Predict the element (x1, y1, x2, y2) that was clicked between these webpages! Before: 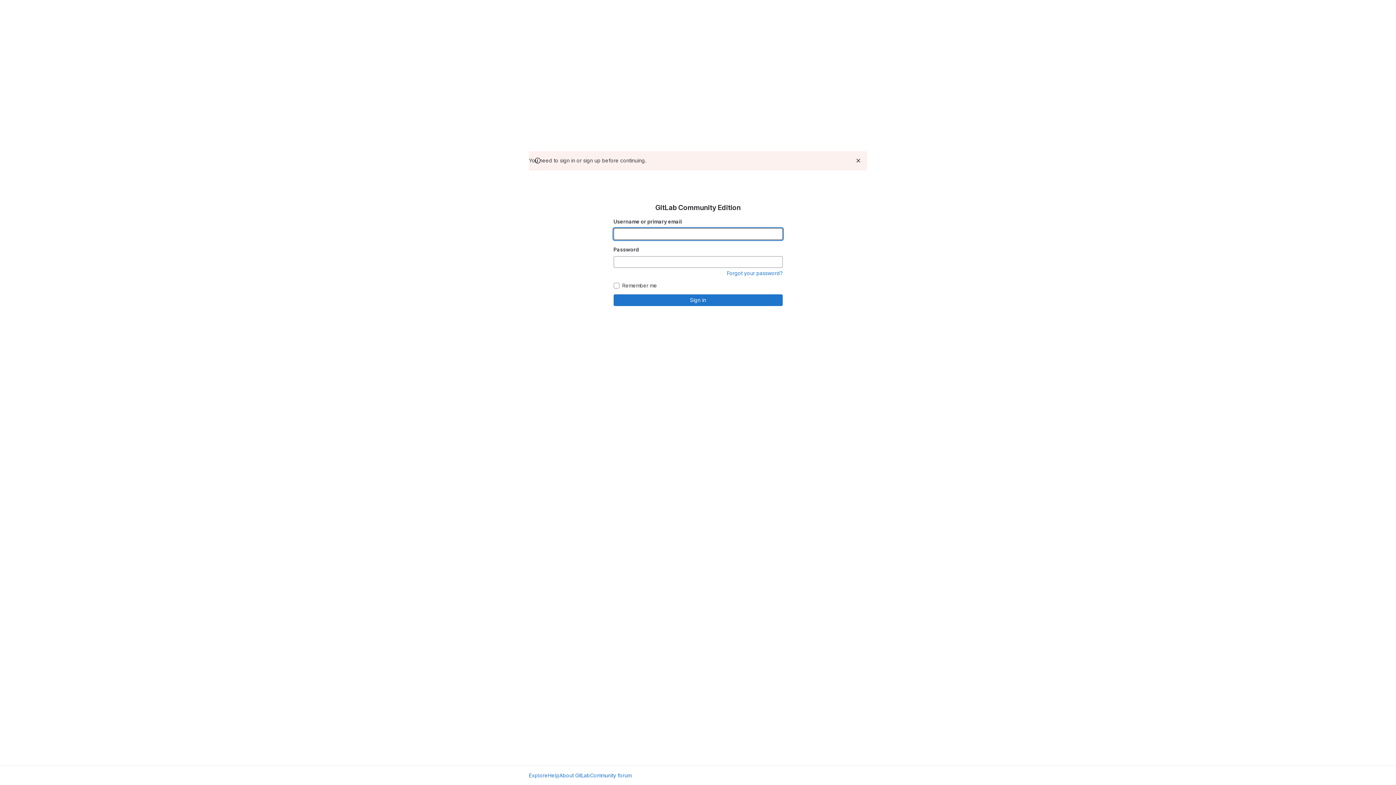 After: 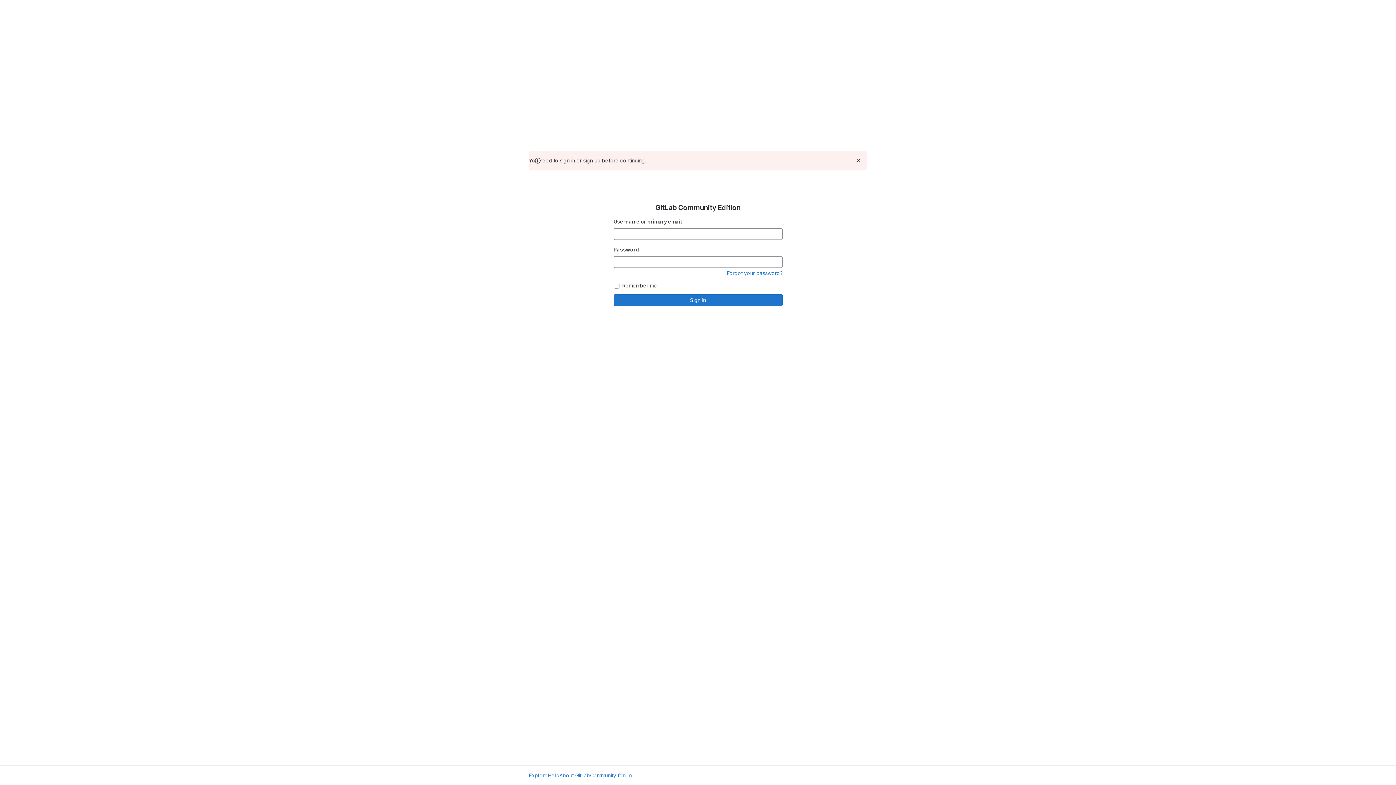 Action: bbox: (590, 772, 631, 779) label: Community forum